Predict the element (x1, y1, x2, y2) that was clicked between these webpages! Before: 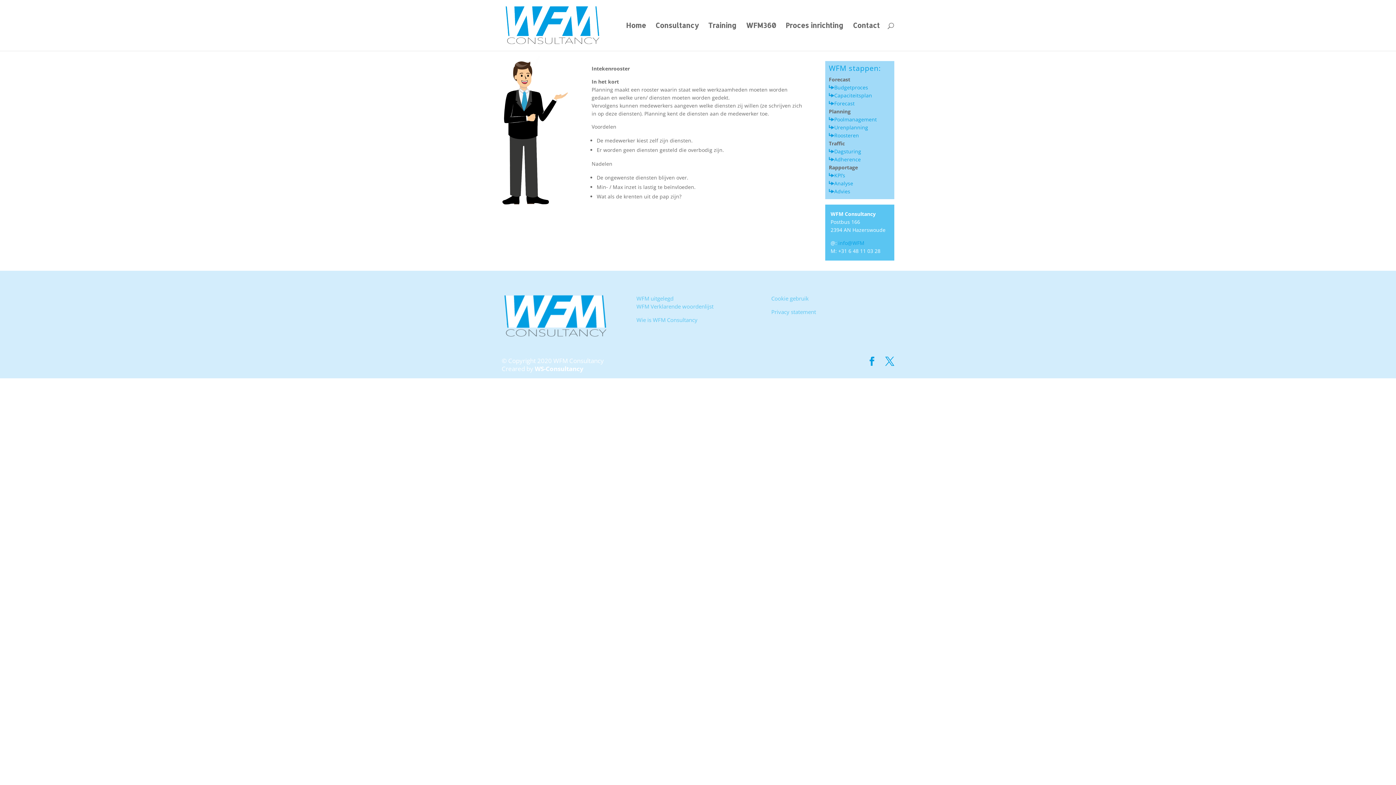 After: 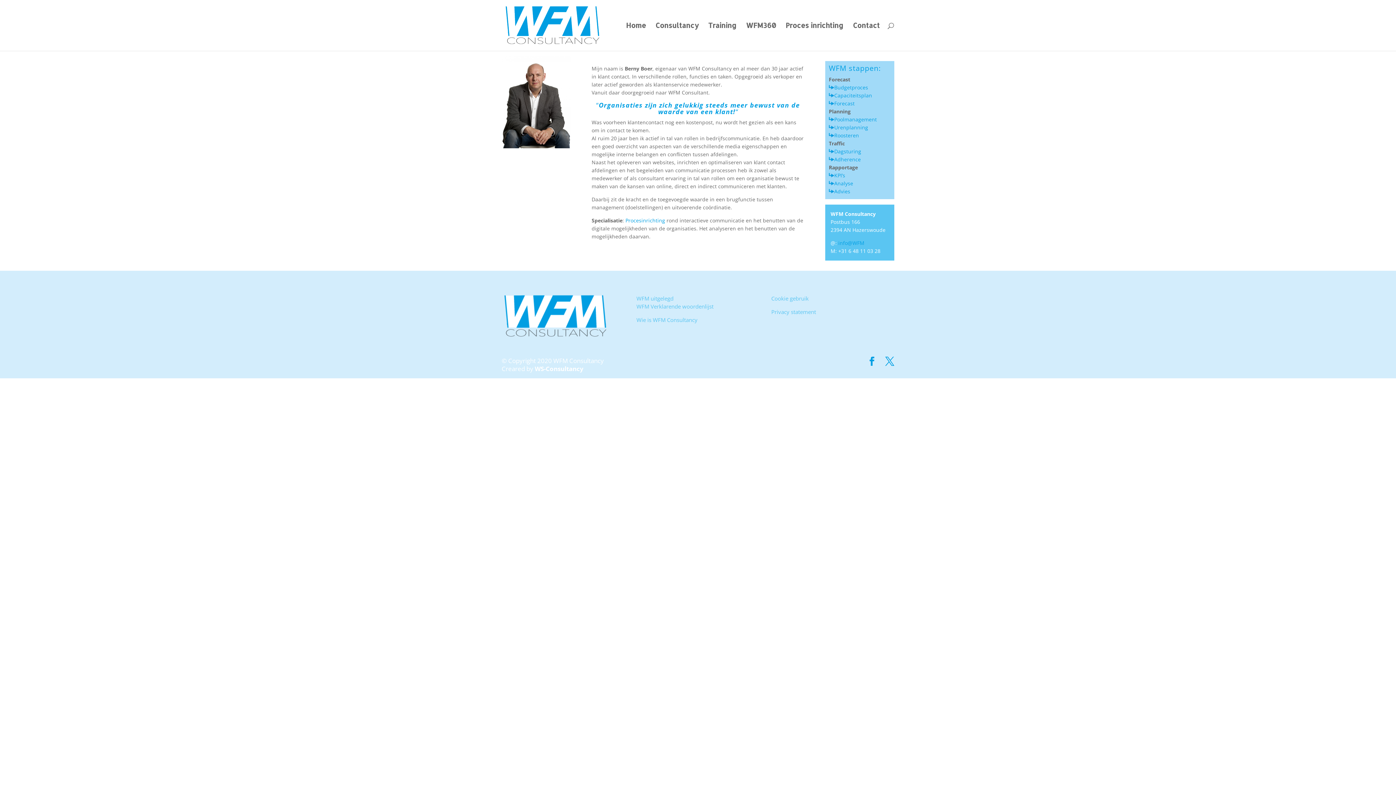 Action: label: Wie is WFM Consultancy bbox: (636, 316, 697, 323)